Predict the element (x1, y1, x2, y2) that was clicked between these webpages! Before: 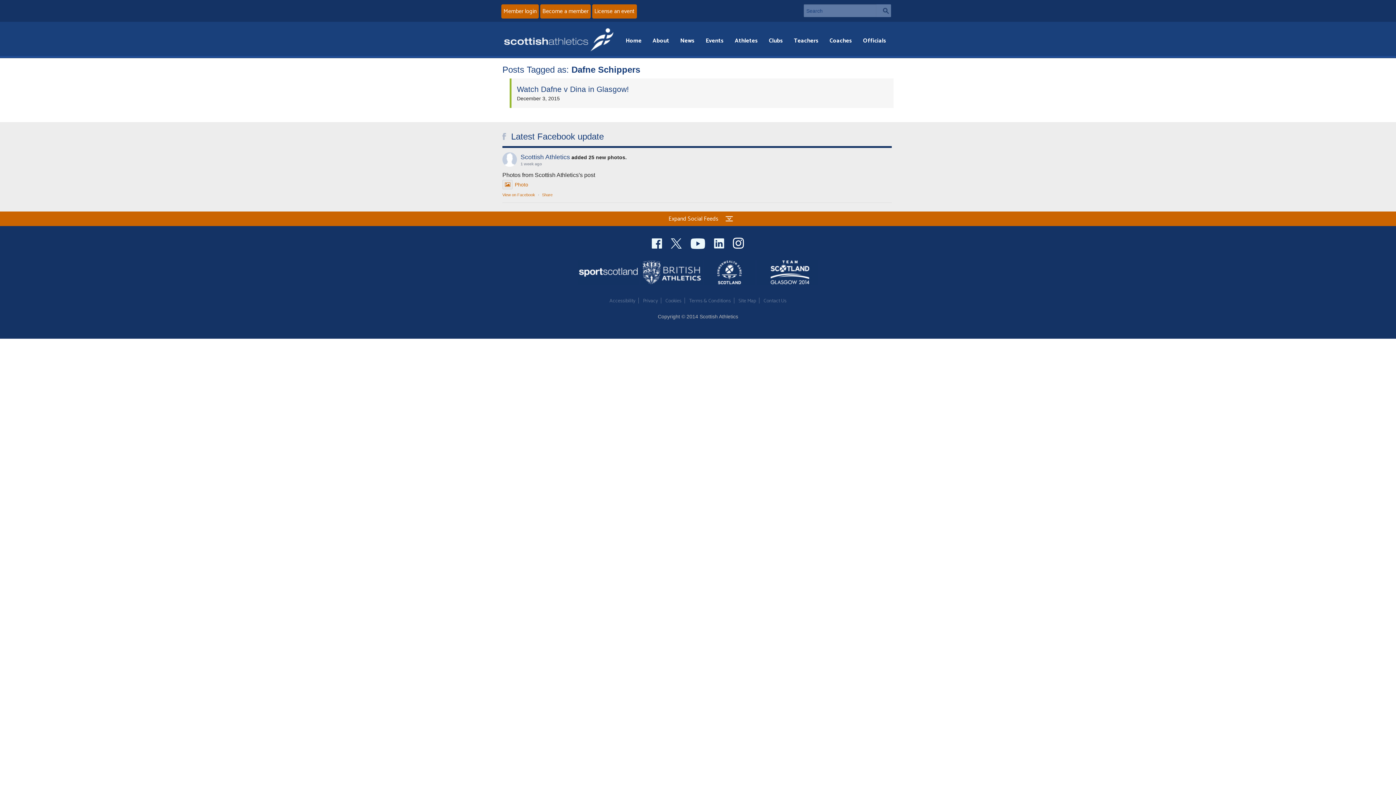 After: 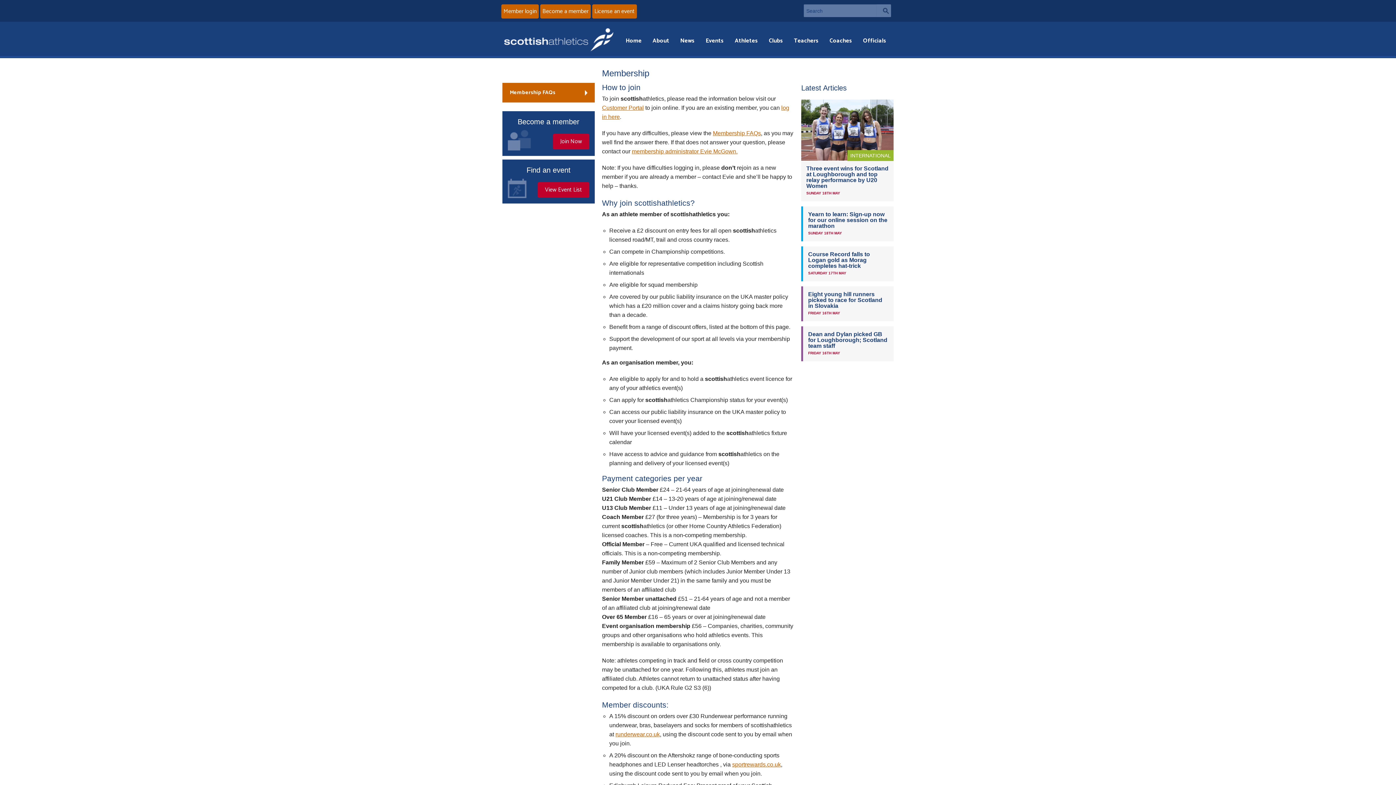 Action: bbox: (540, 4, 590, 18) label: Become a member